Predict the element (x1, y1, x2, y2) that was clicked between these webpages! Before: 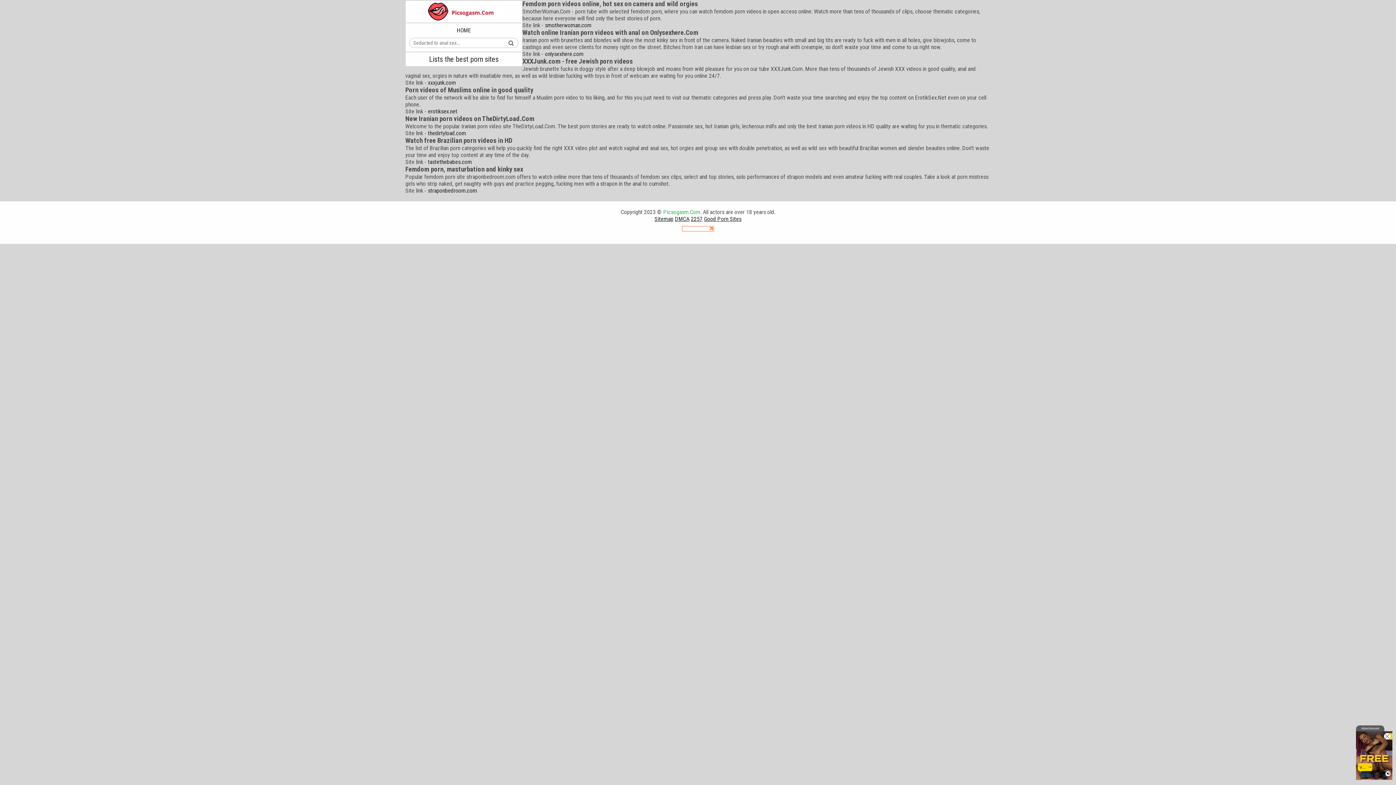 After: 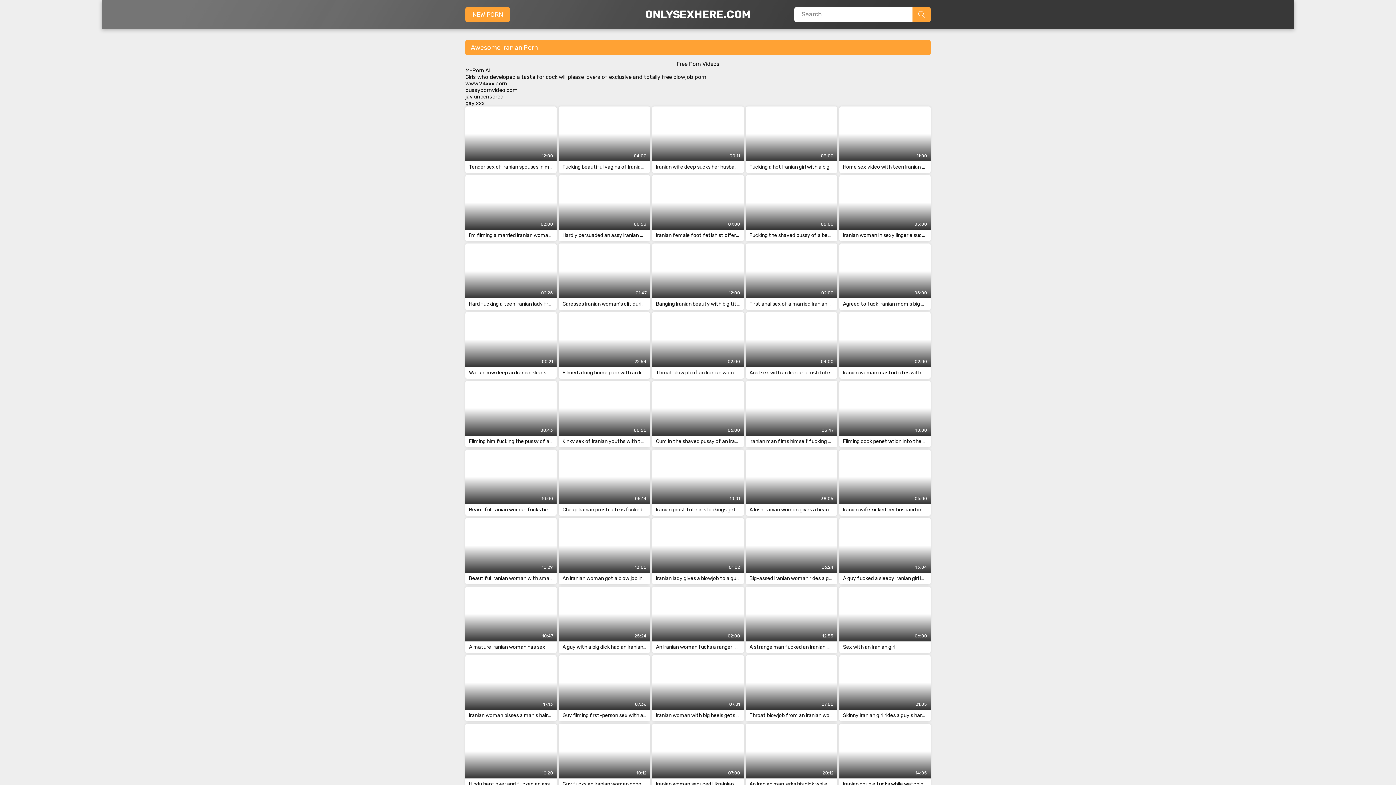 Action: label: onlysexhere.com bbox: (545, 50, 583, 57)